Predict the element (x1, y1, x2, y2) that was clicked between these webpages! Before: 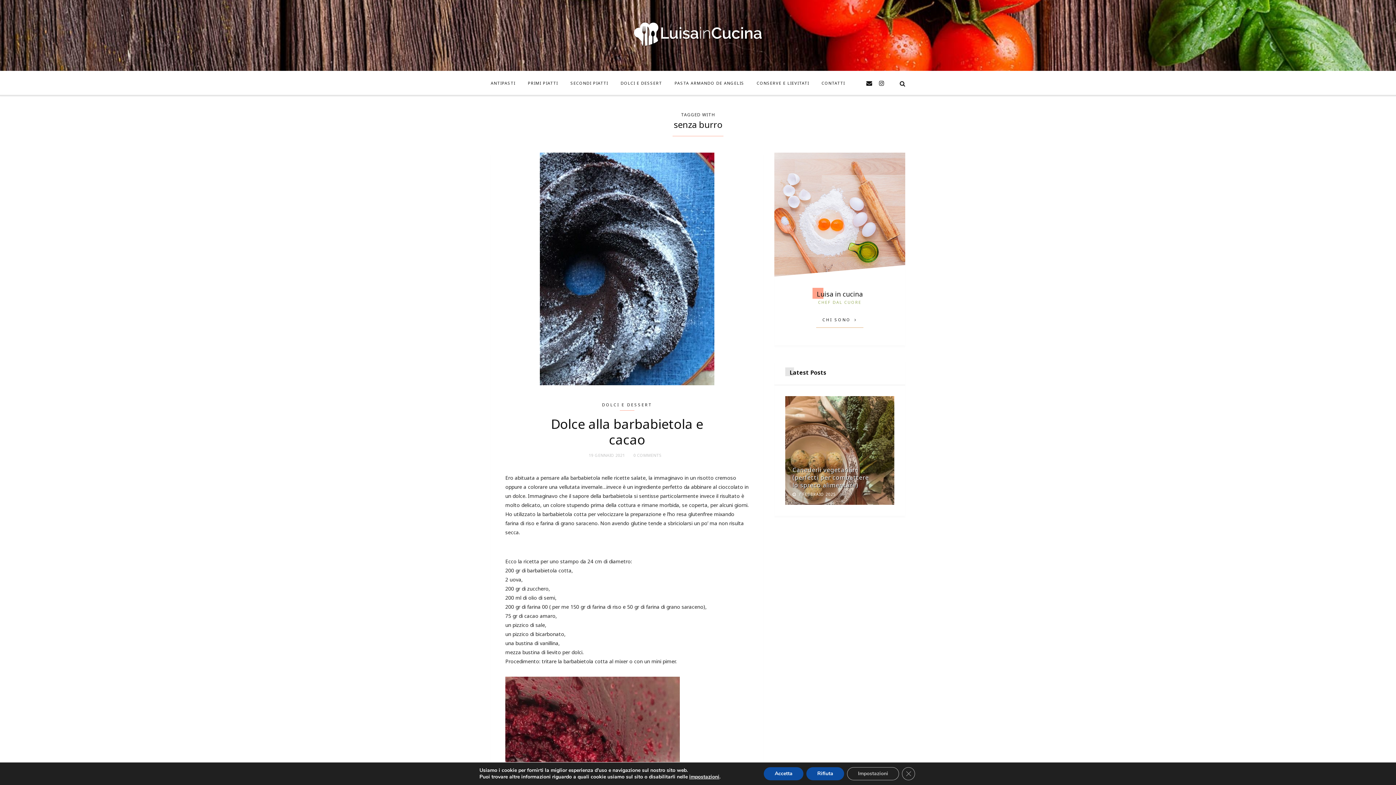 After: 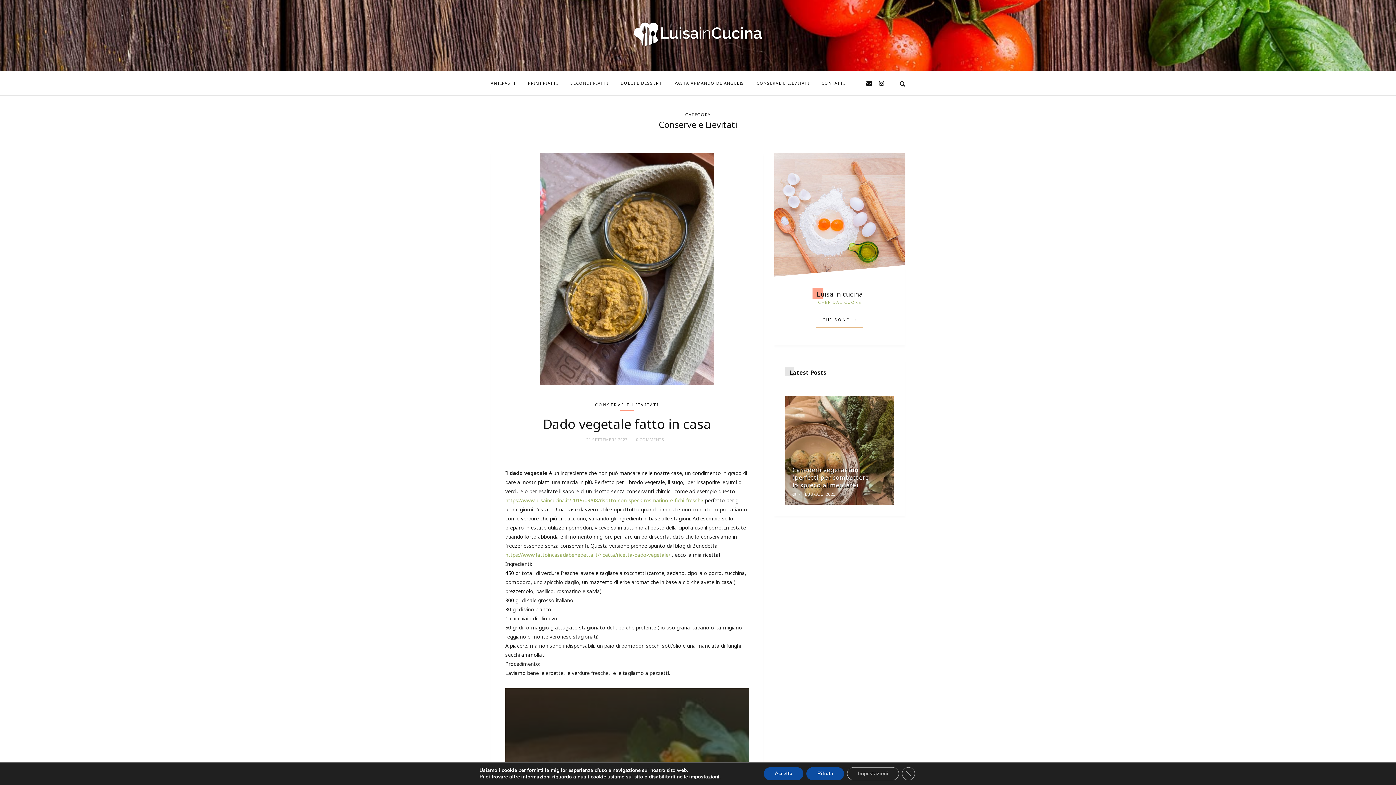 Action: label: CONSERVE E LIEVITATI bbox: (751, 69, 814, 96)